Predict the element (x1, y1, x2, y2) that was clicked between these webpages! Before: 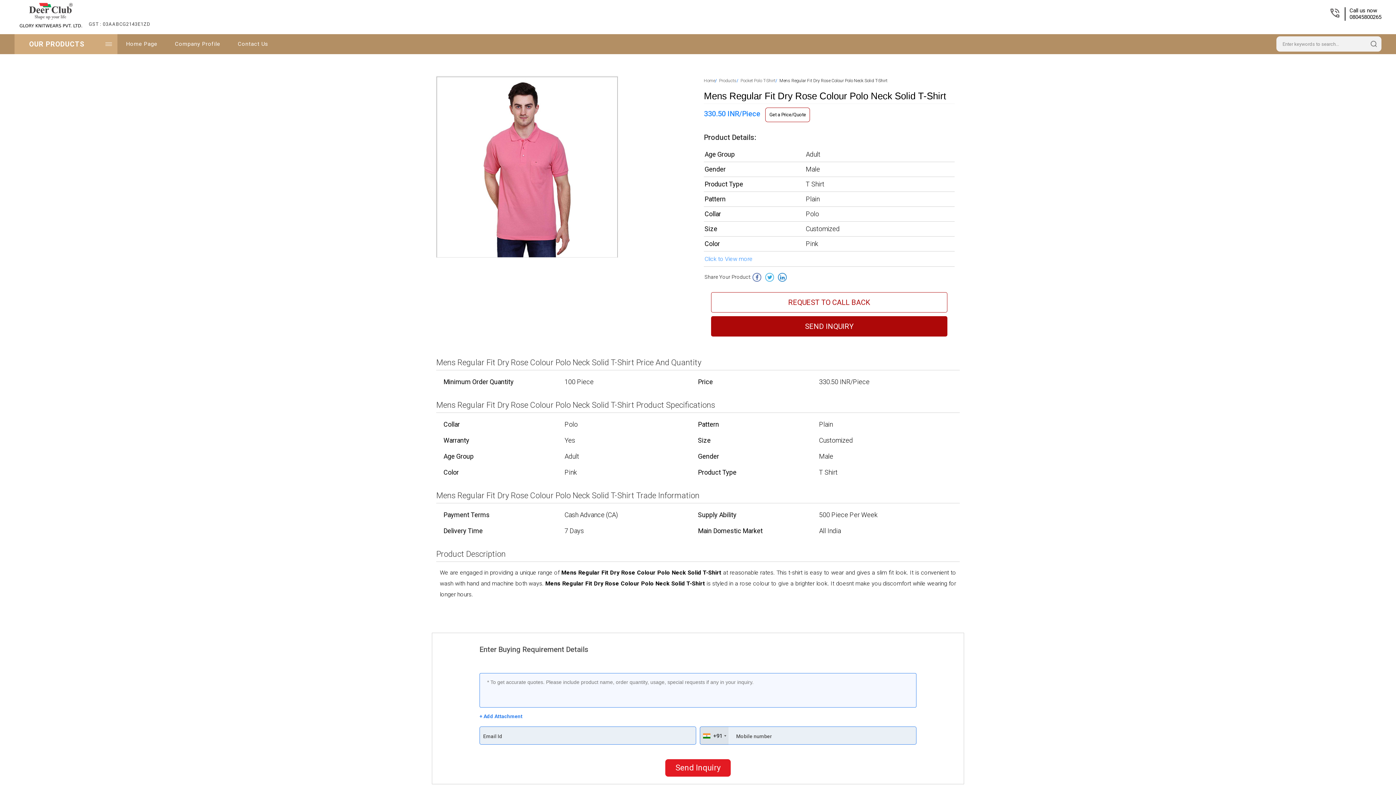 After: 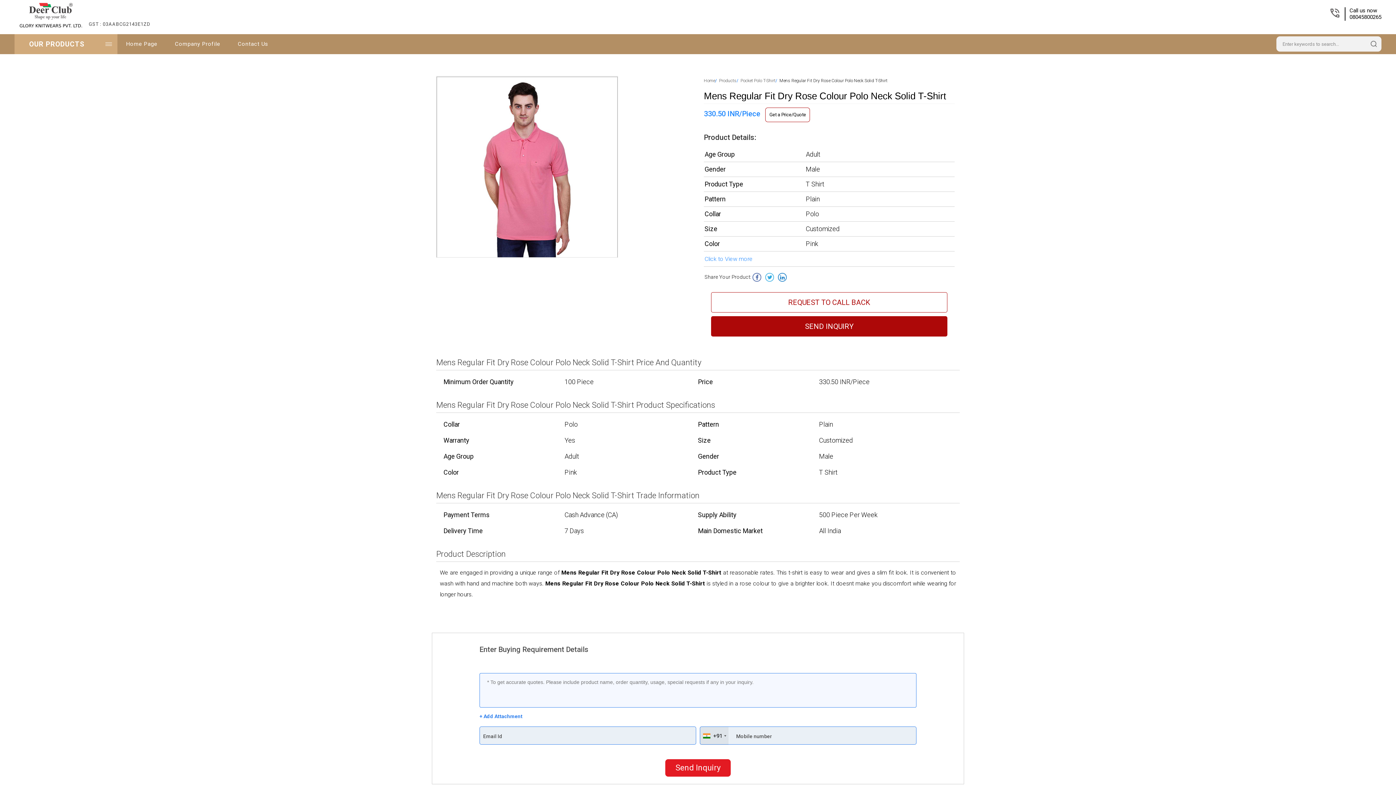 Action: label: + Add Attachment bbox: (479, 713, 522, 719)